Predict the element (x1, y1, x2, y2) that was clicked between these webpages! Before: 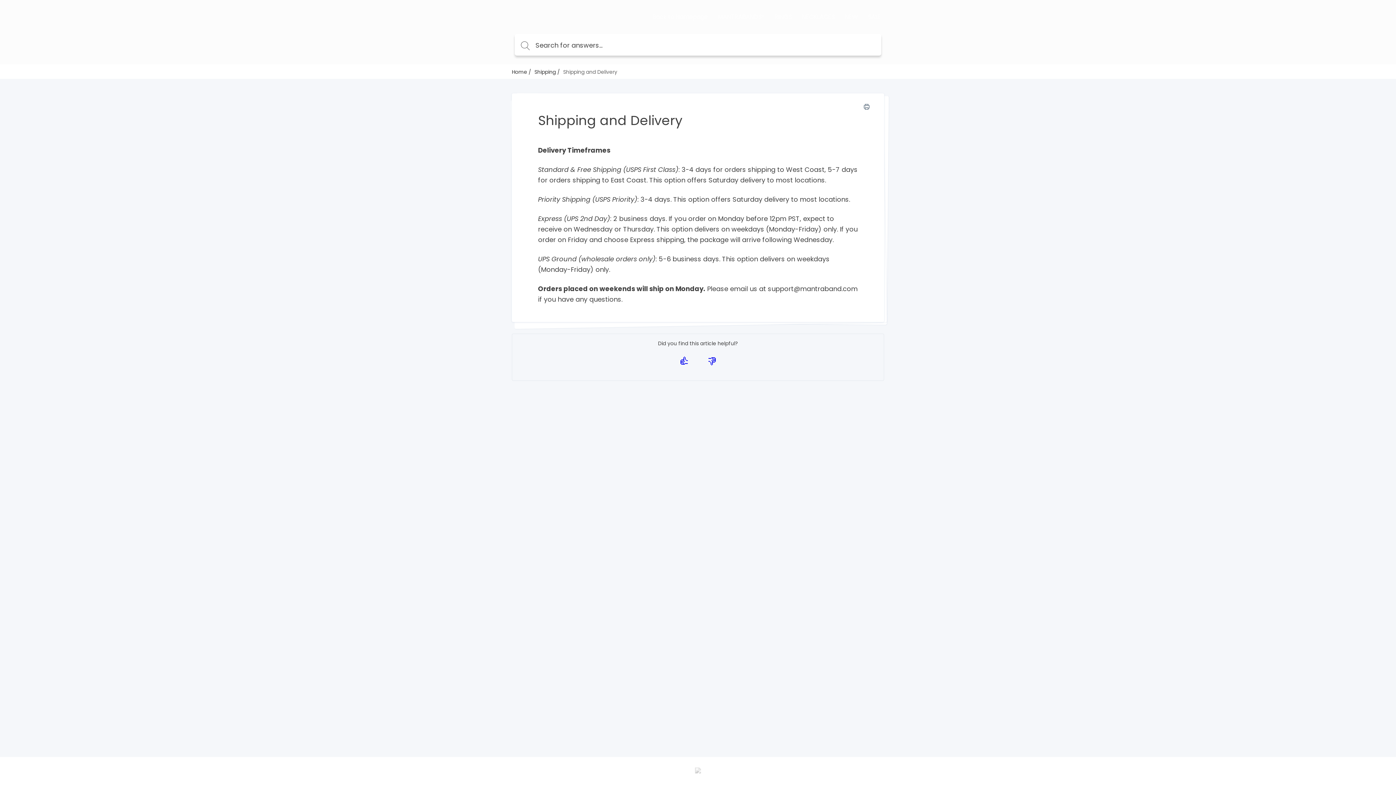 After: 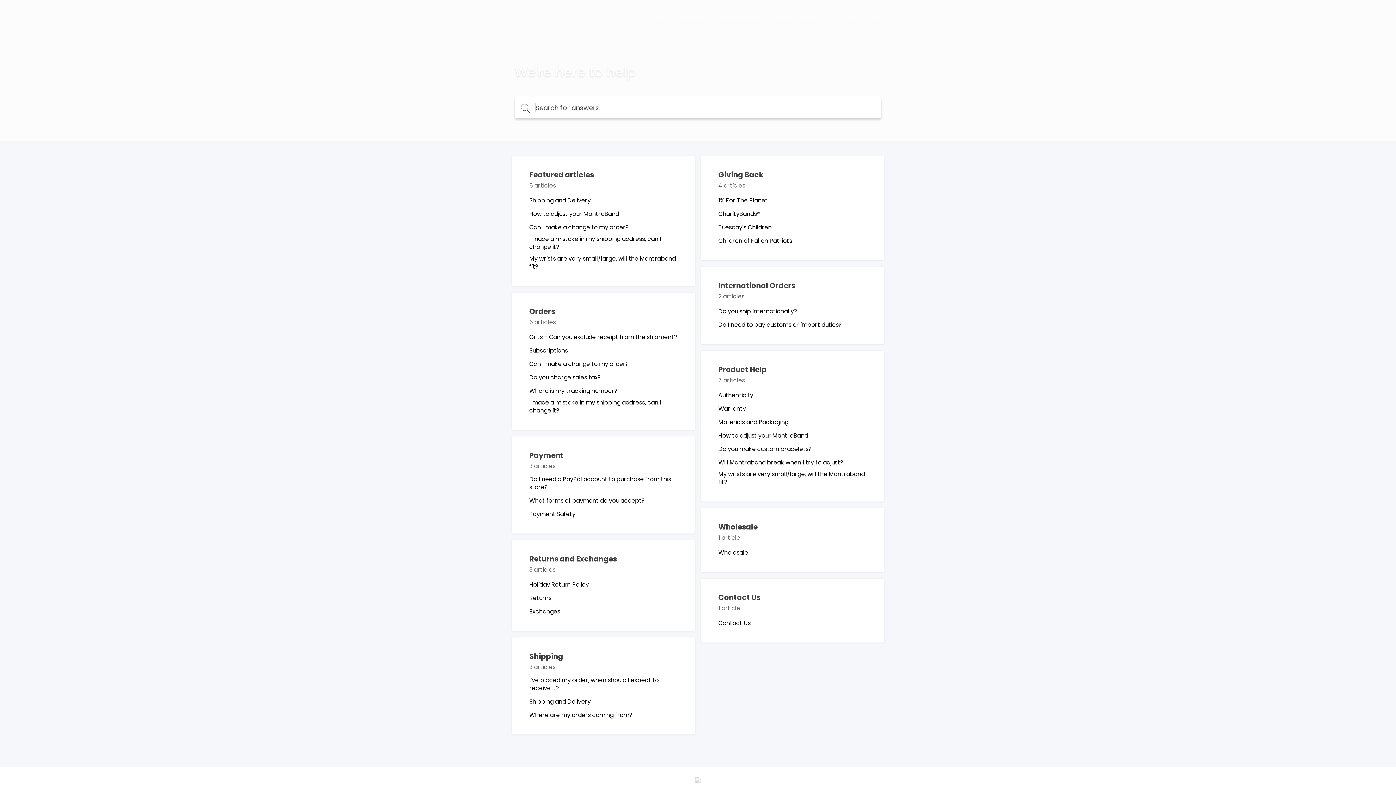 Action: bbox: (512, 68, 527, 75) label: Home